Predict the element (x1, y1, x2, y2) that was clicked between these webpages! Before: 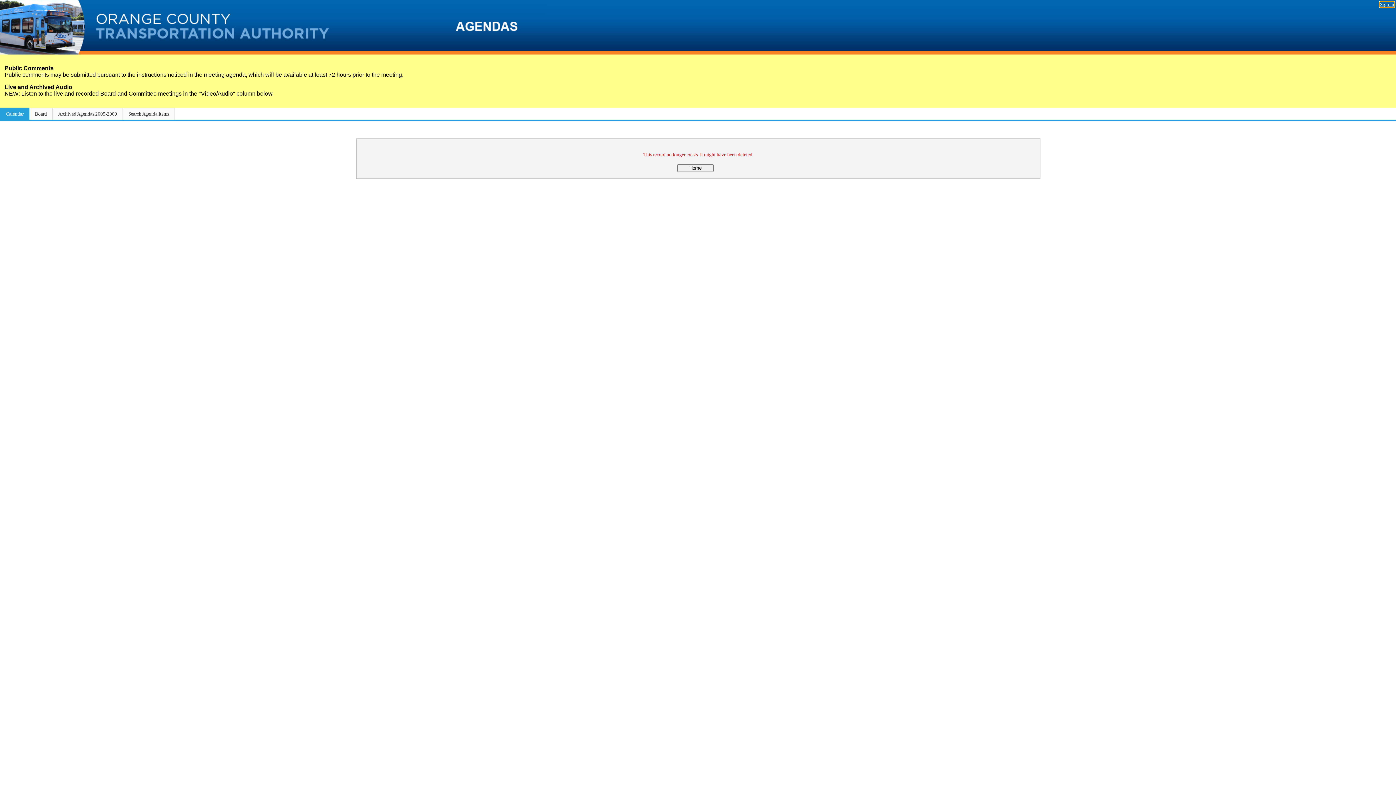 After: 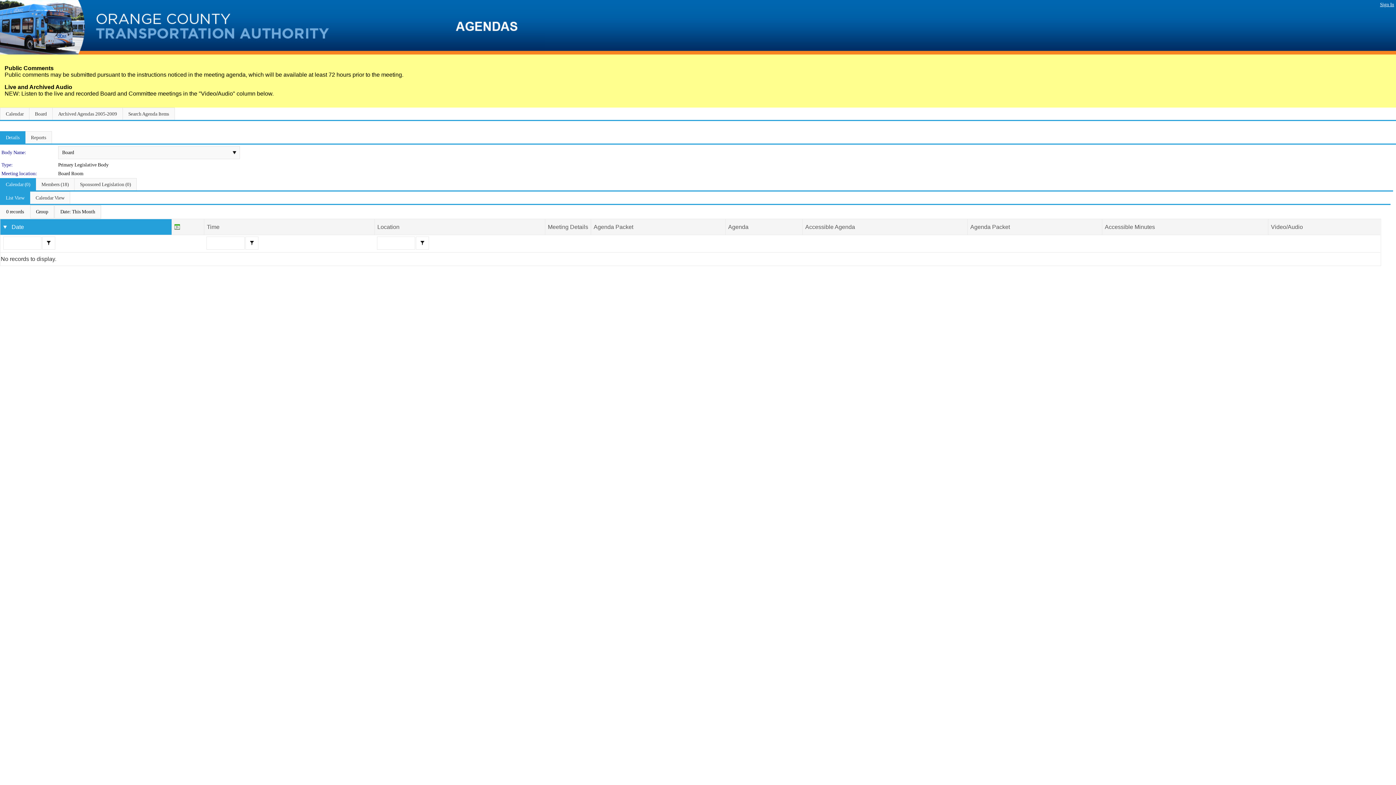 Action: bbox: (29, 107, 52, 119) label: Board